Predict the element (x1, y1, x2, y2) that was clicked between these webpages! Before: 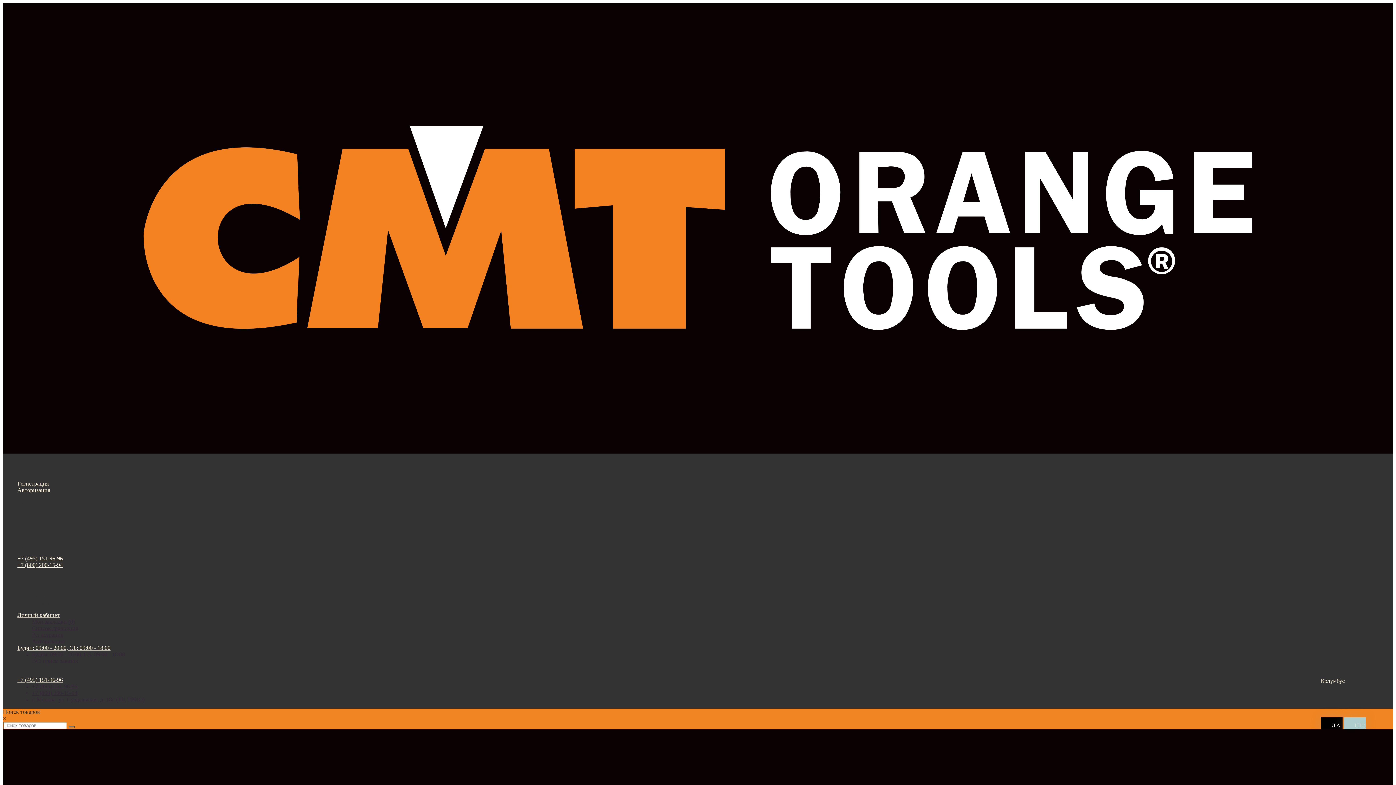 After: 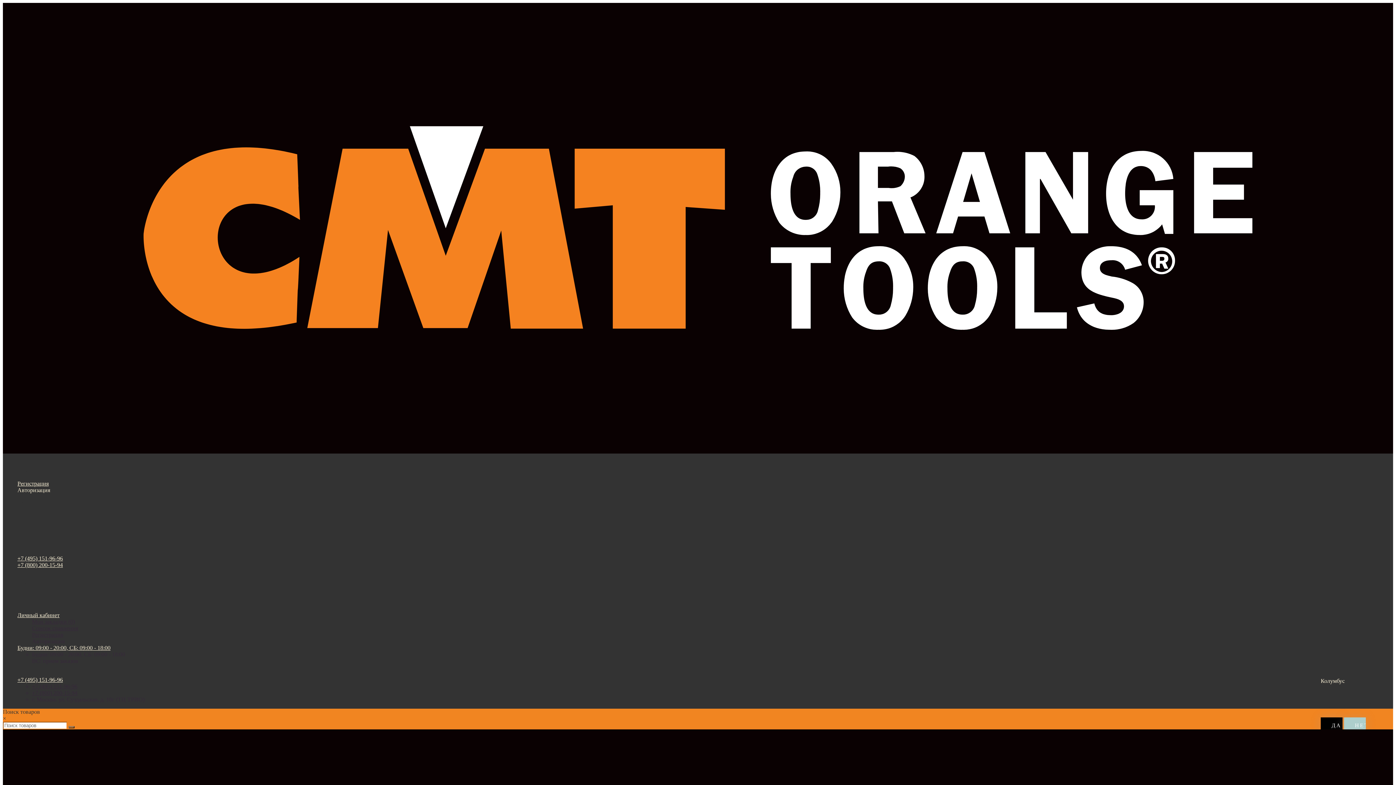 Action: label: Регистрация bbox: (32, 631, 63, 638)